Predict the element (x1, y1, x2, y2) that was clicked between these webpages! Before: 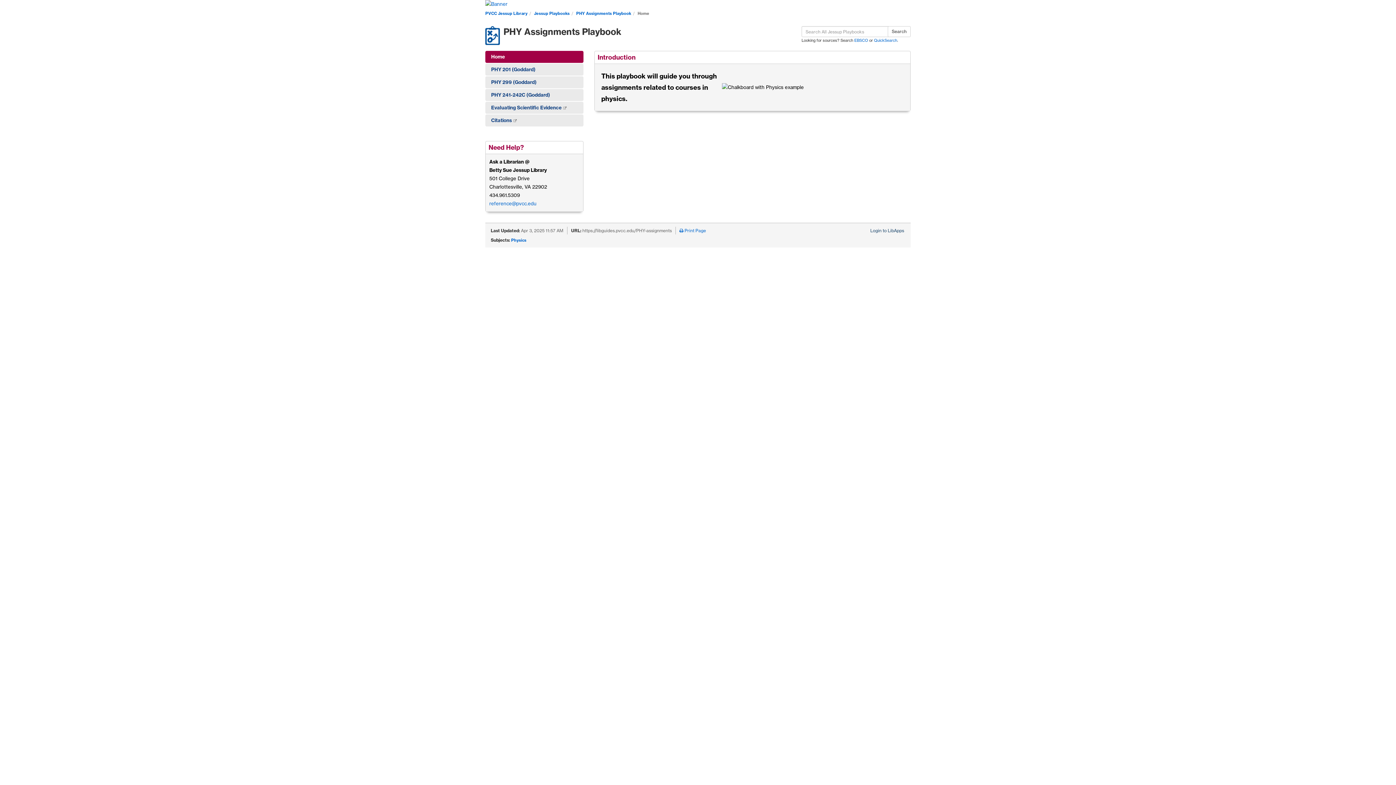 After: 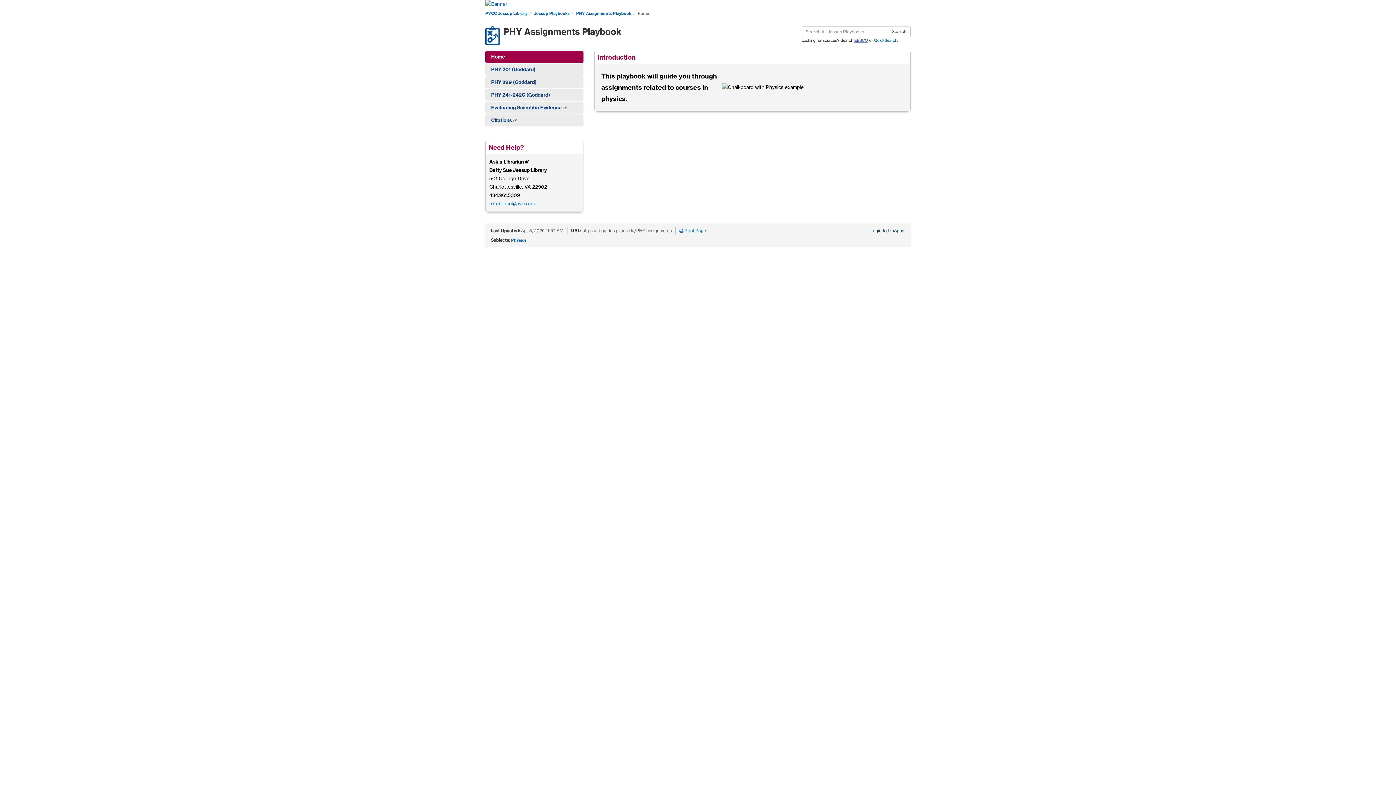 Action: bbox: (854, 37, 868, 42) label: EBSCO